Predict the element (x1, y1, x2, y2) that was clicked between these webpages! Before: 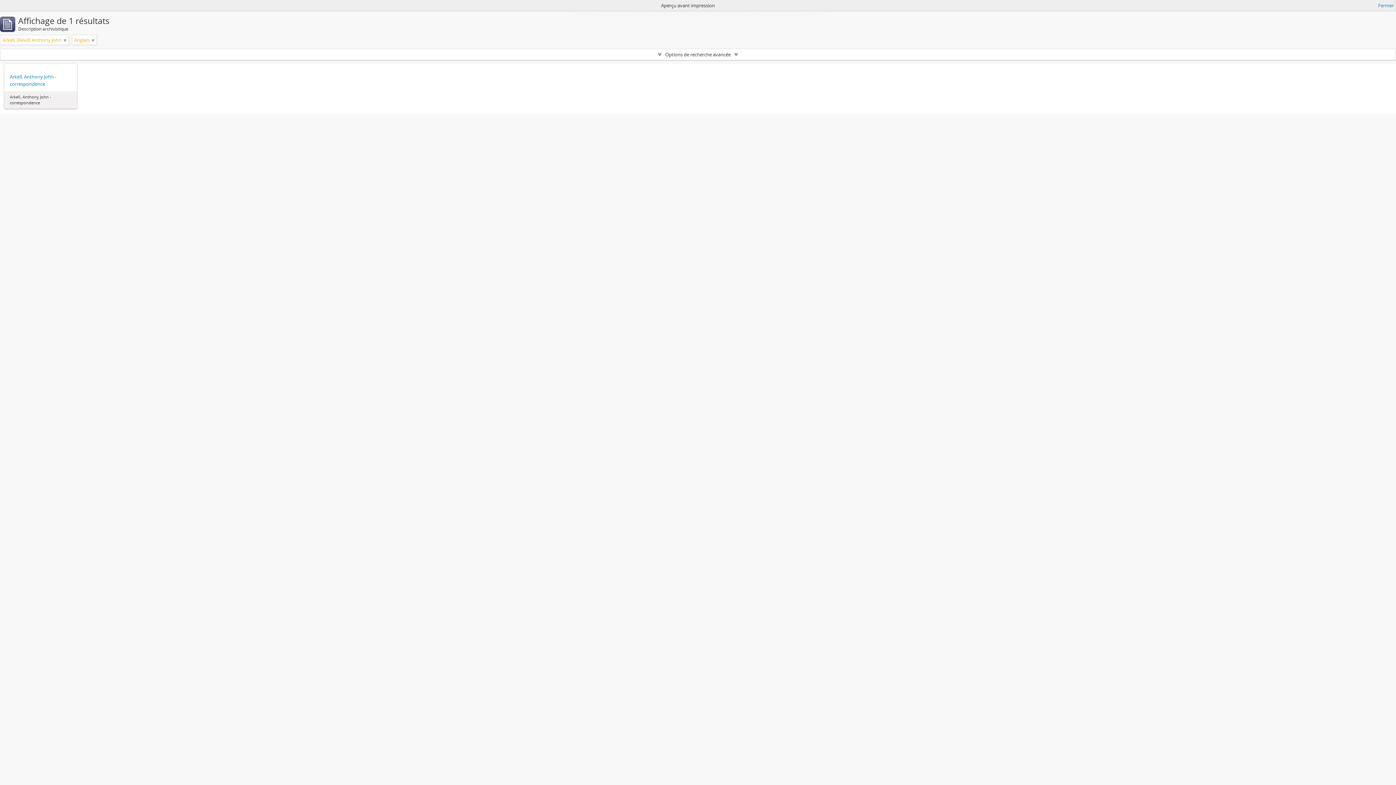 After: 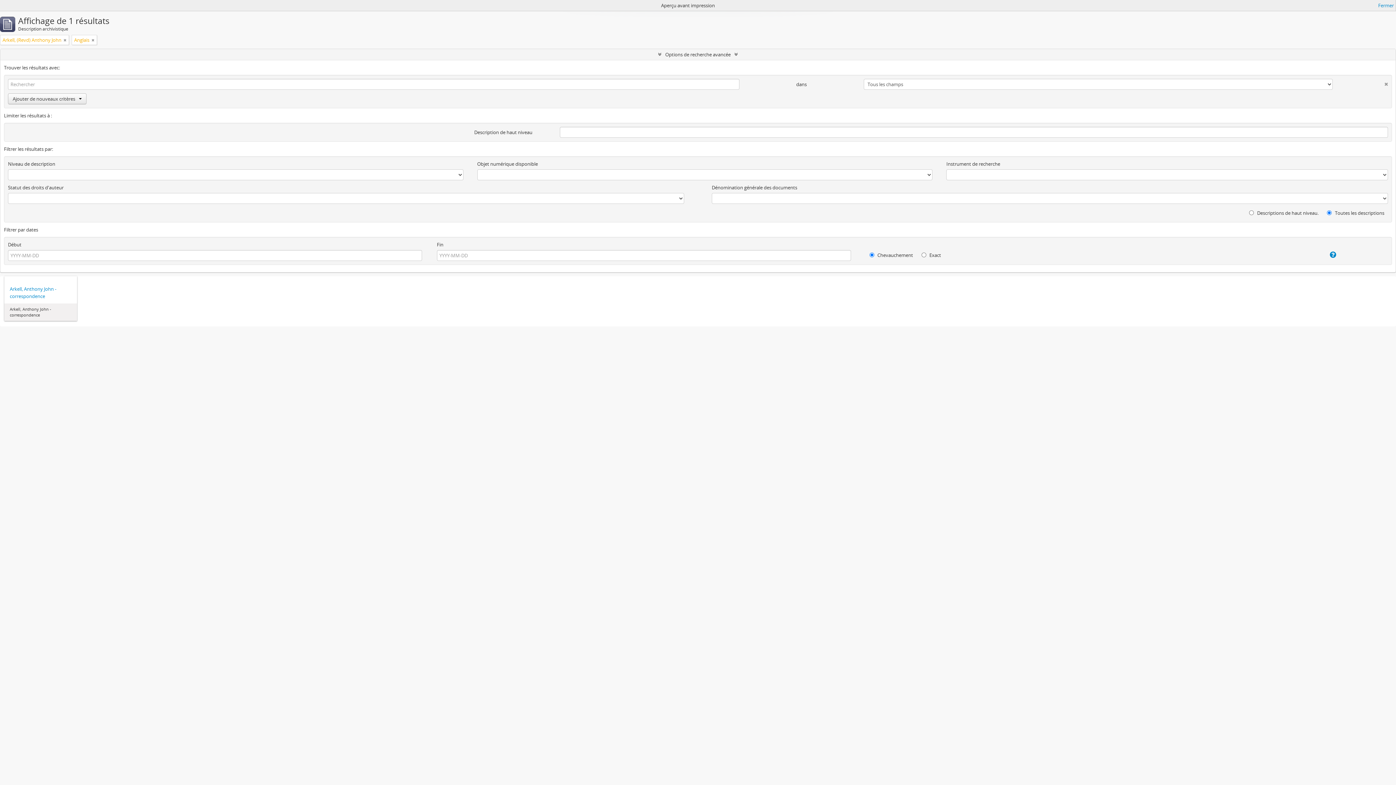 Action: bbox: (0, 49, 1396, 60) label: Options de recherche avancée